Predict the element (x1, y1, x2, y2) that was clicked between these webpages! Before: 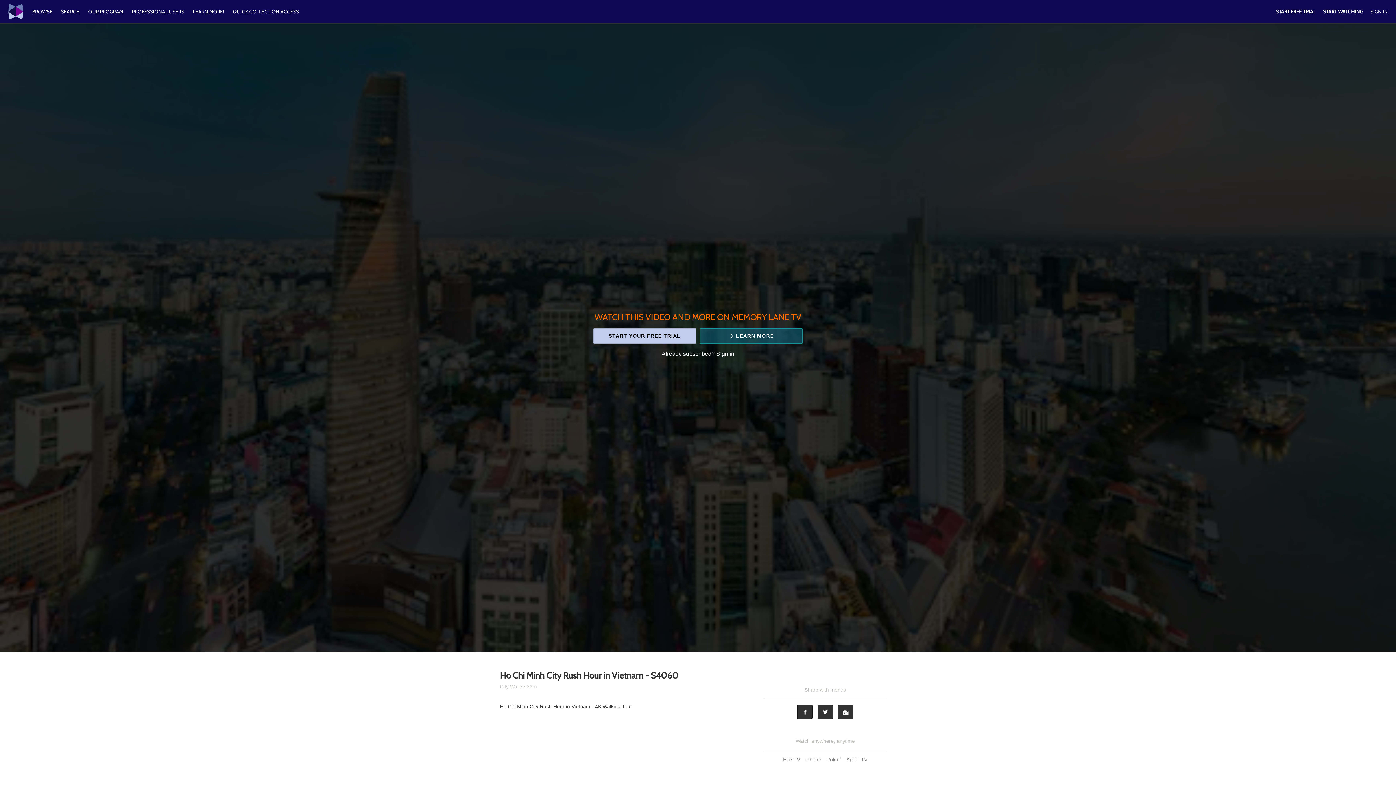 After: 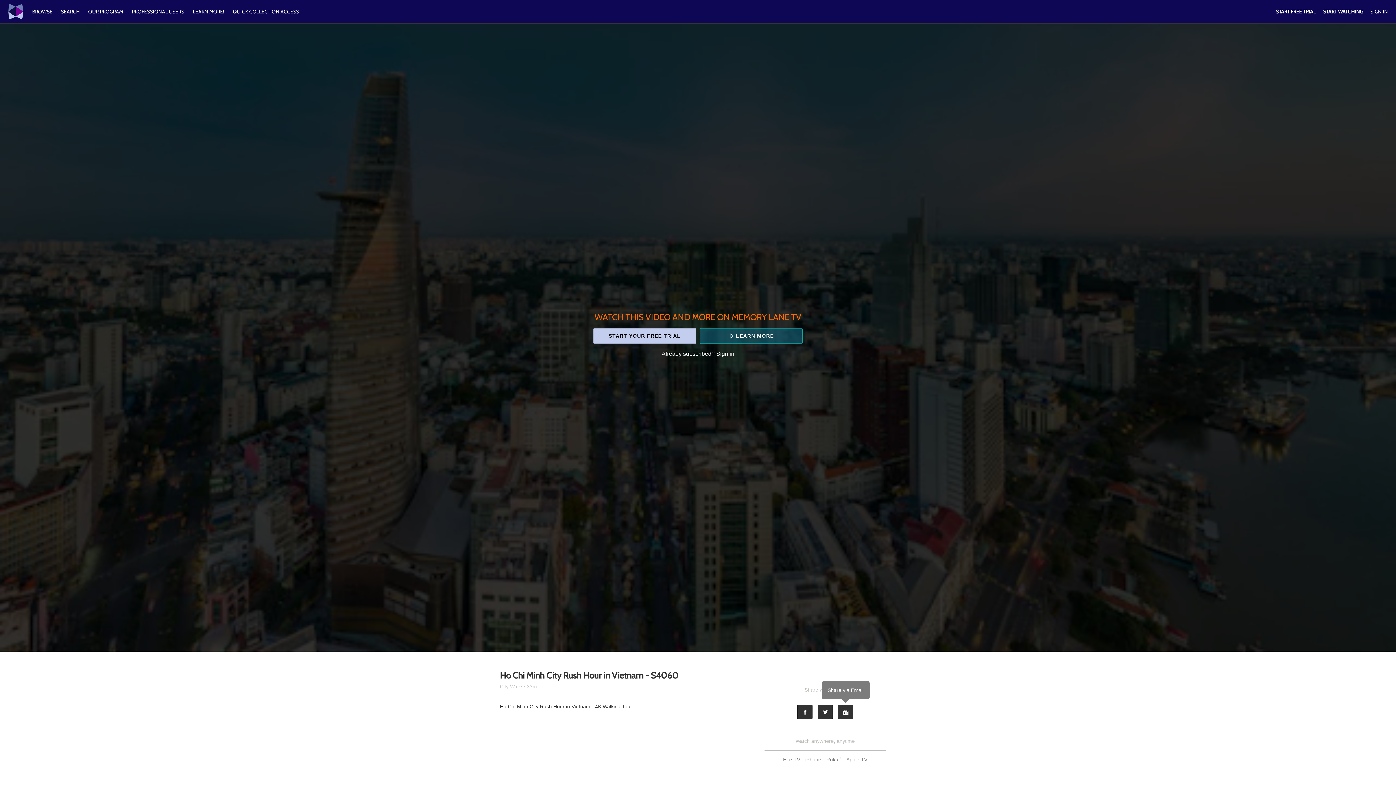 Action: label: Email bbox: (838, 705, 853, 719)